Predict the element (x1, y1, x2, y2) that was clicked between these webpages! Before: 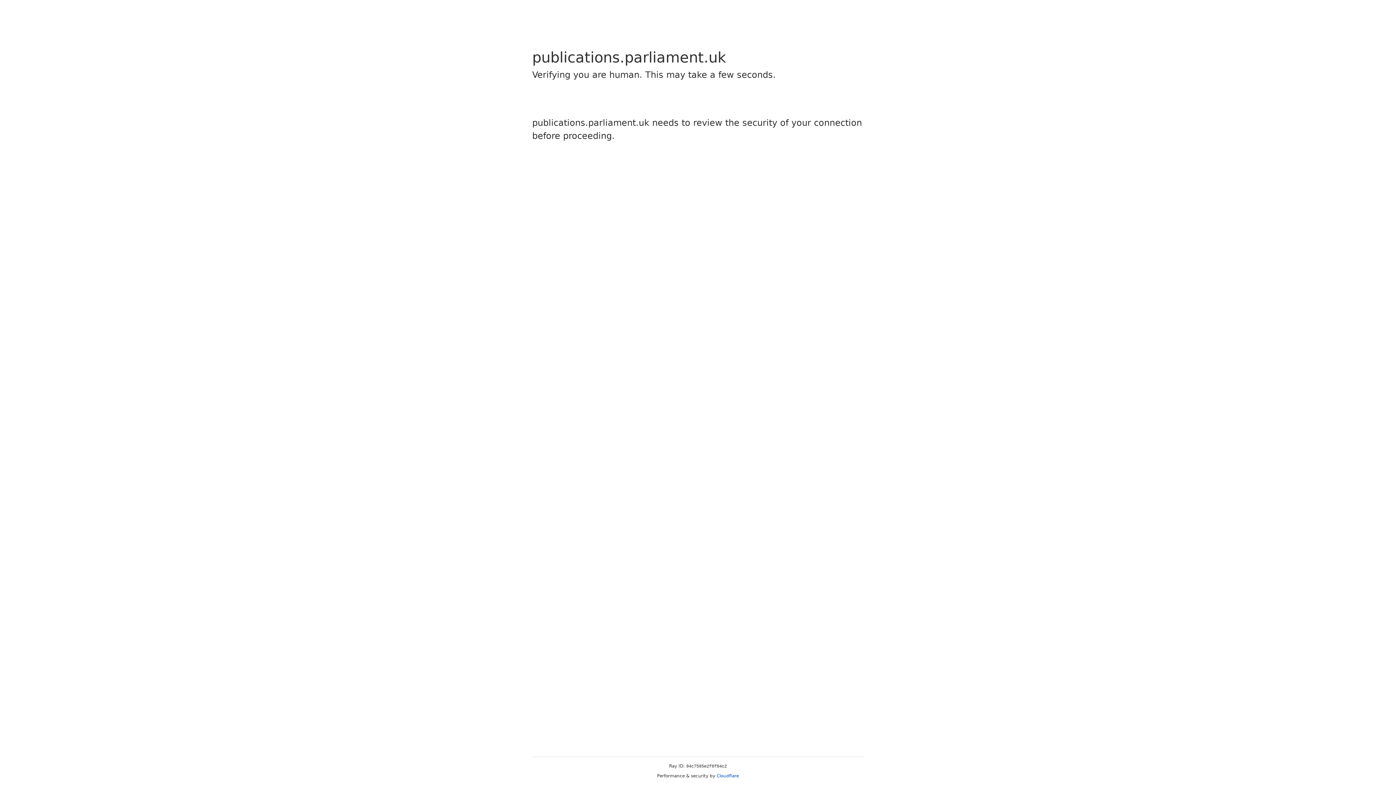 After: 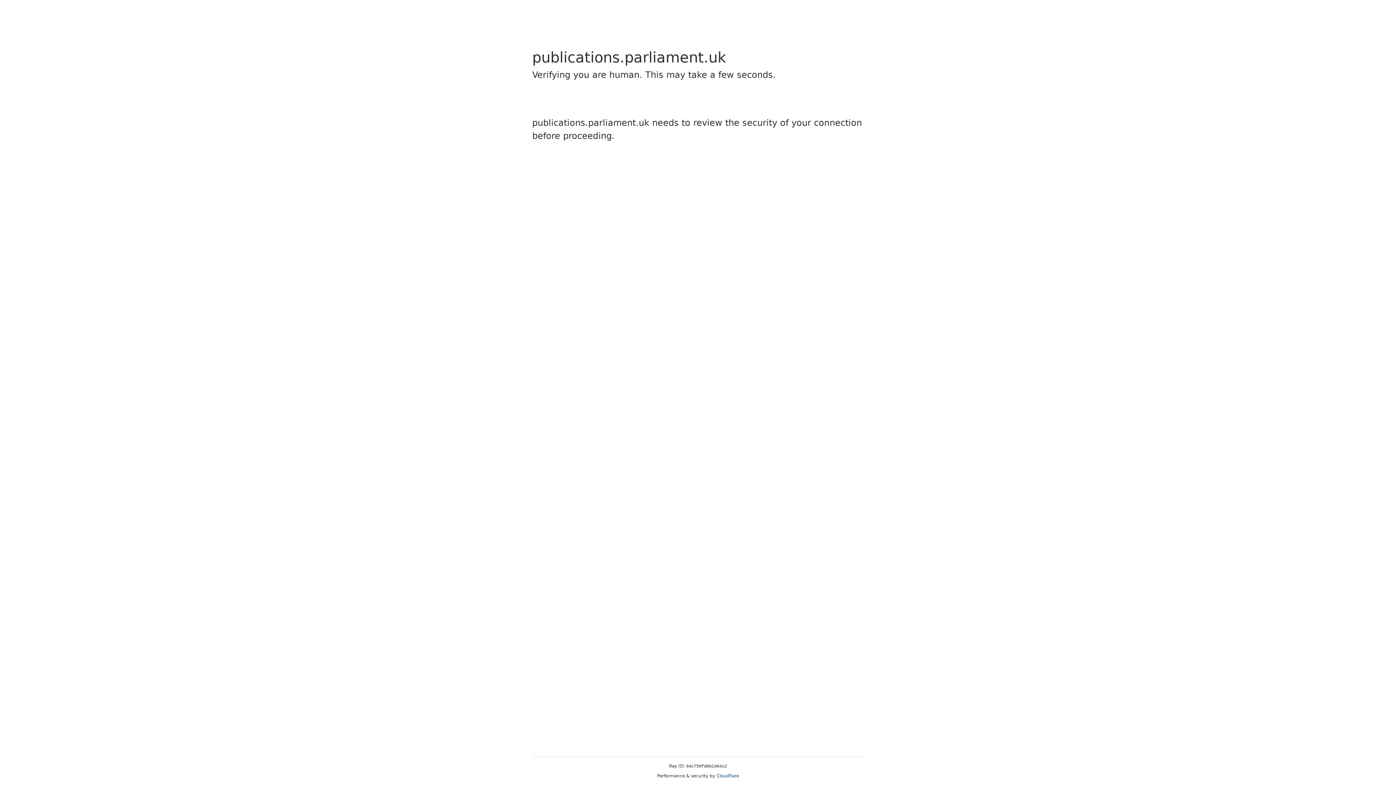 Action: label: Cloudflare bbox: (716, 773, 739, 778)